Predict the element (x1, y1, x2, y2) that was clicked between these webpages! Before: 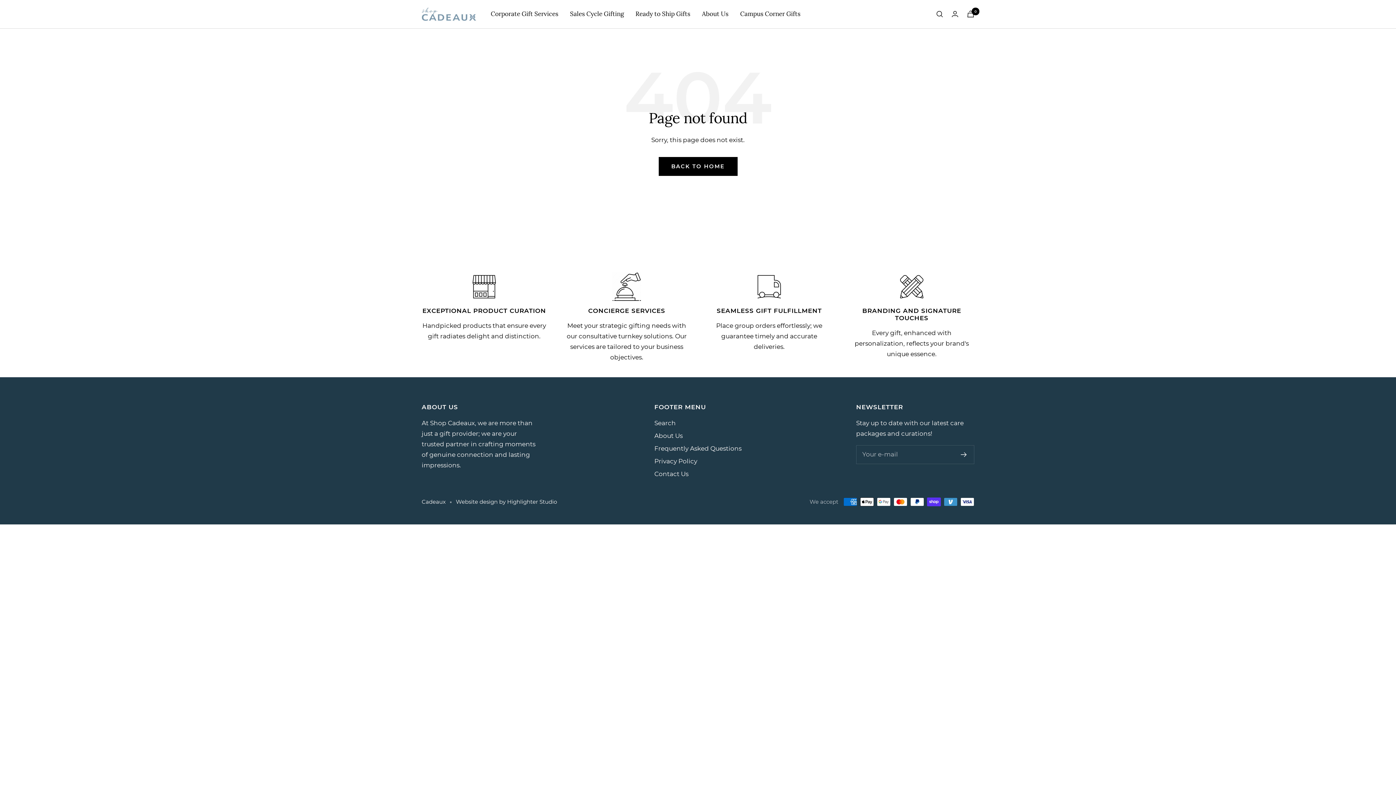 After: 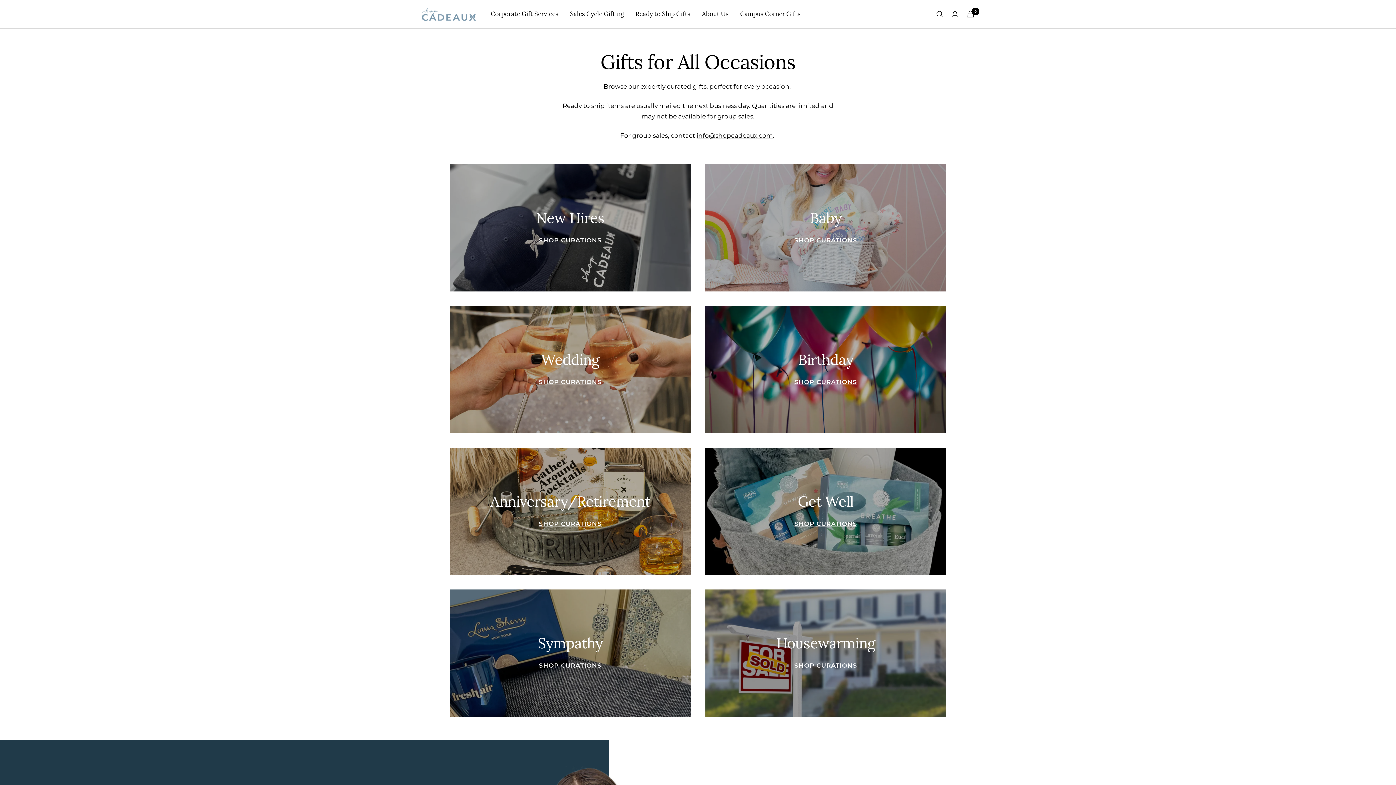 Action: label: Ready to Ship Gifts bbox: (635, 8, 690, 19)